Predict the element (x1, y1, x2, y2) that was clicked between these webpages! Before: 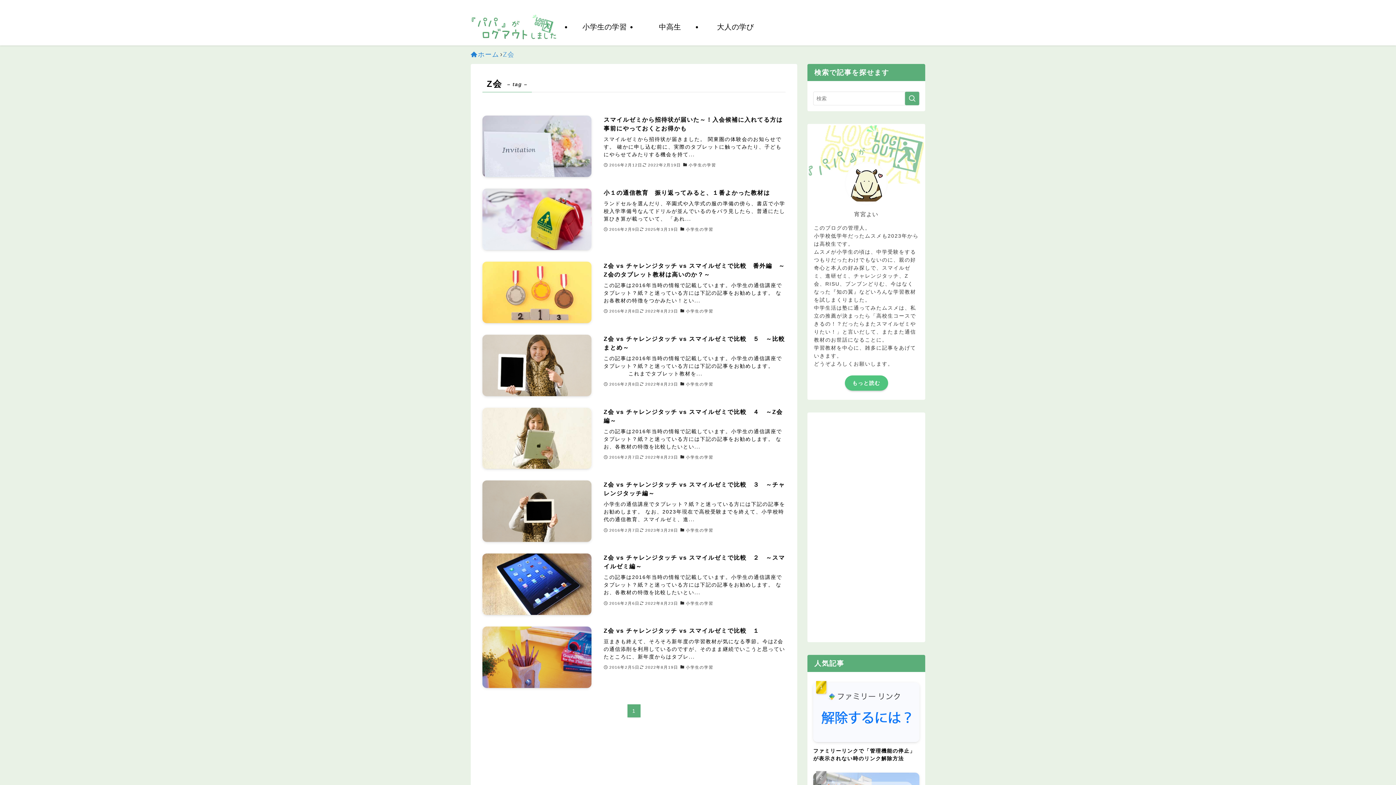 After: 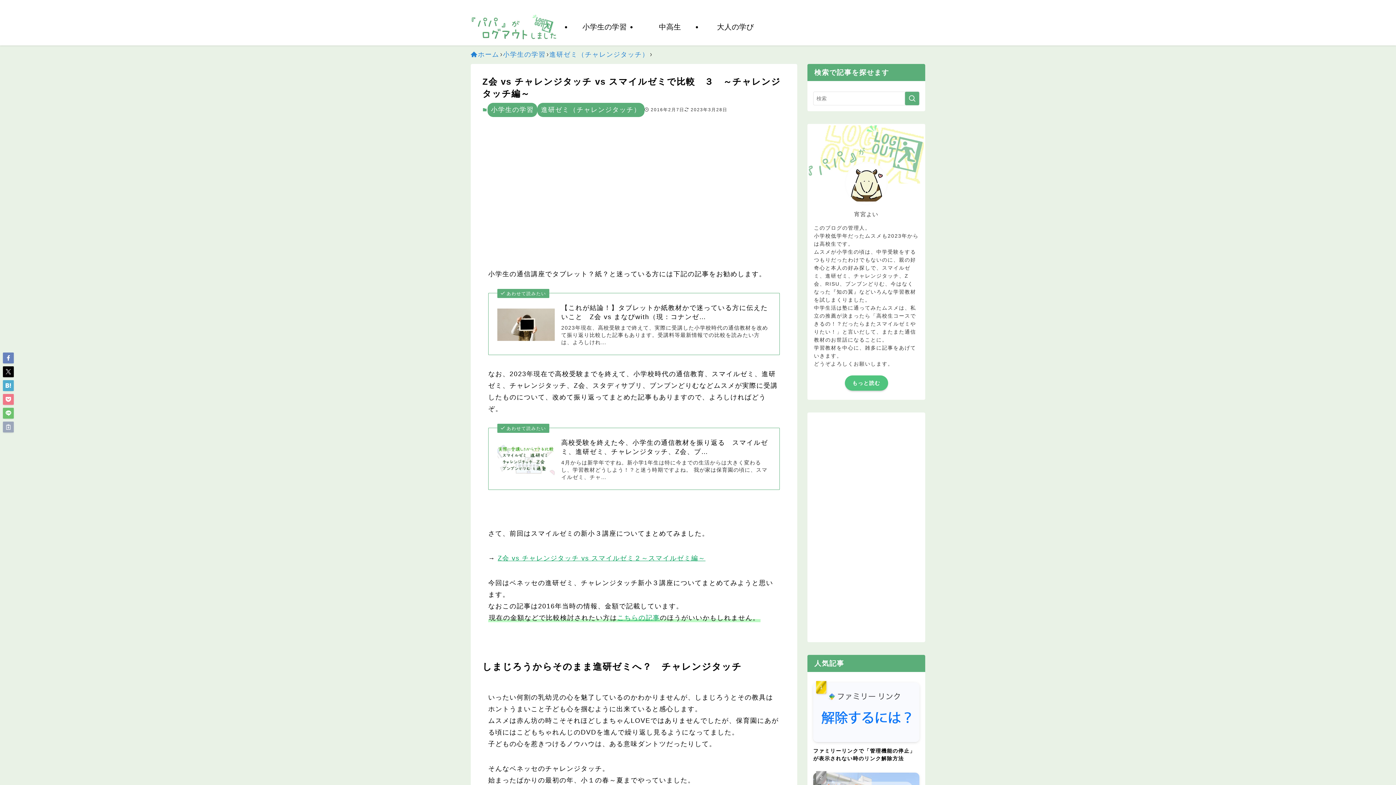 Action: bbox: (482, 480, 785, 542) label: Z会 vs チャレンジタッチ vs スマイルゼミで比較　３　～チャレンジタッチ編～
小学生の通信講座でタブレット？紙？と迷っている方には下記の記事をお勧めします。 なお、2023年現在で高校受験までを終えて、小学校時代の通信教育、スマイルゼミ、進...
2016年2月7日
2023年3月28日
小学生の学習